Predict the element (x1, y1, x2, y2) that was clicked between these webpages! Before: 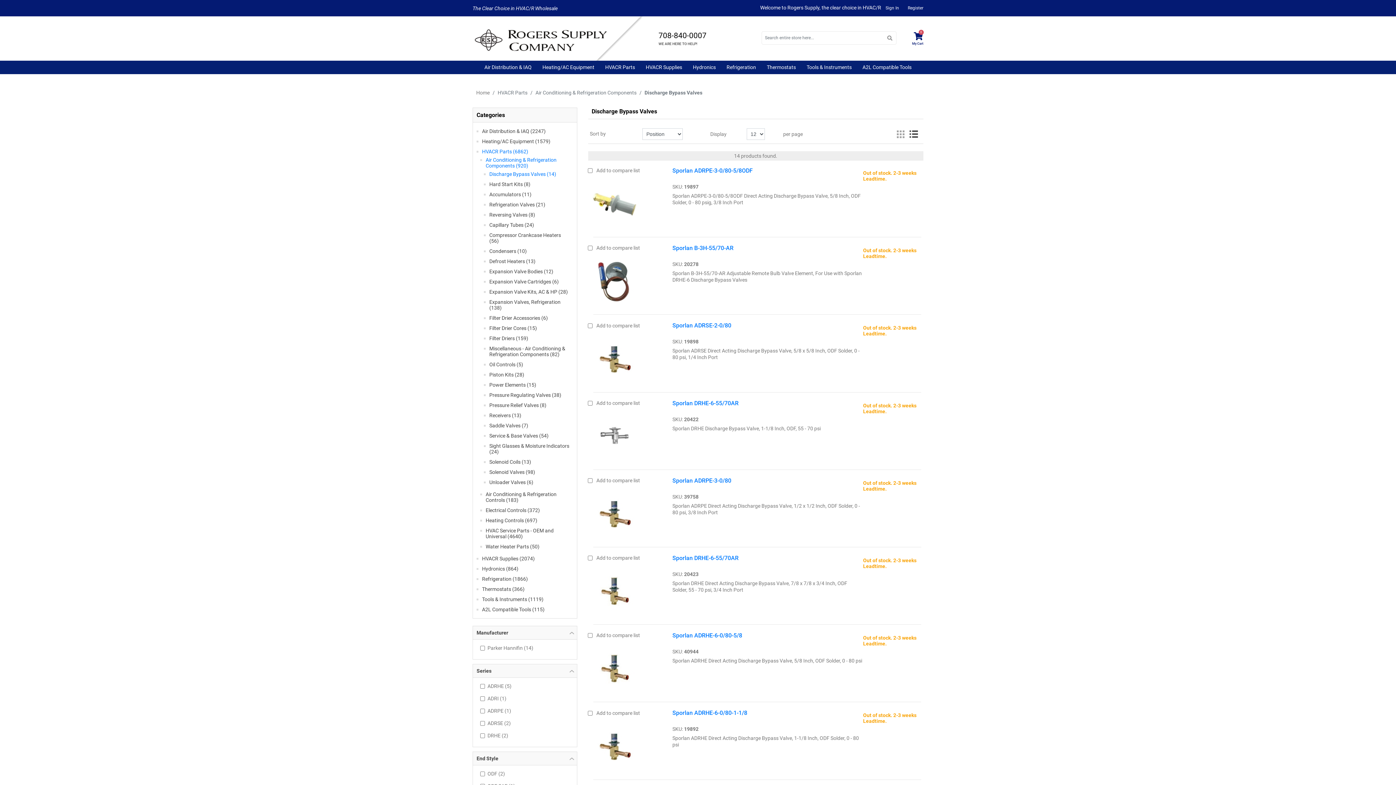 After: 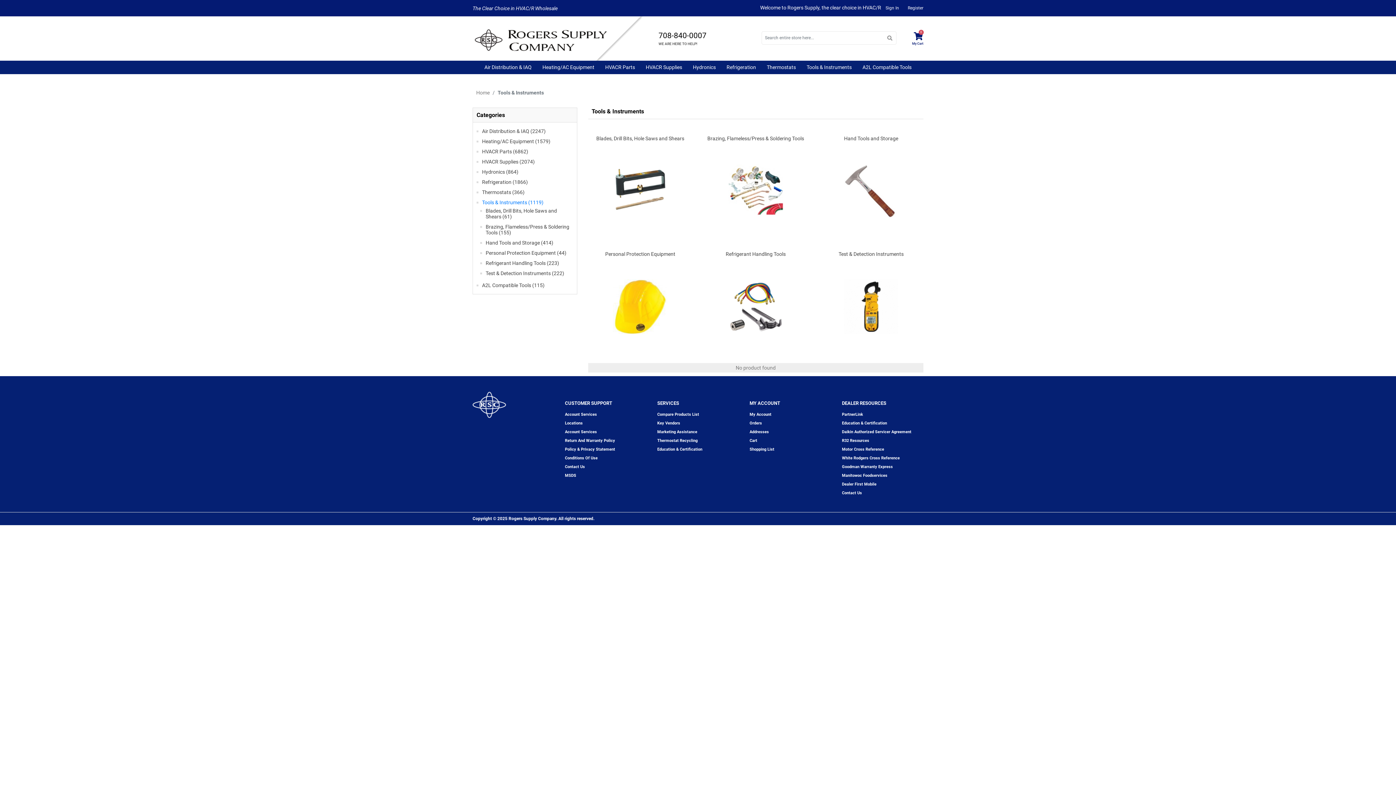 Action: bbox: (482, 596, 543, 602) label: Tools & Instruments (1119)